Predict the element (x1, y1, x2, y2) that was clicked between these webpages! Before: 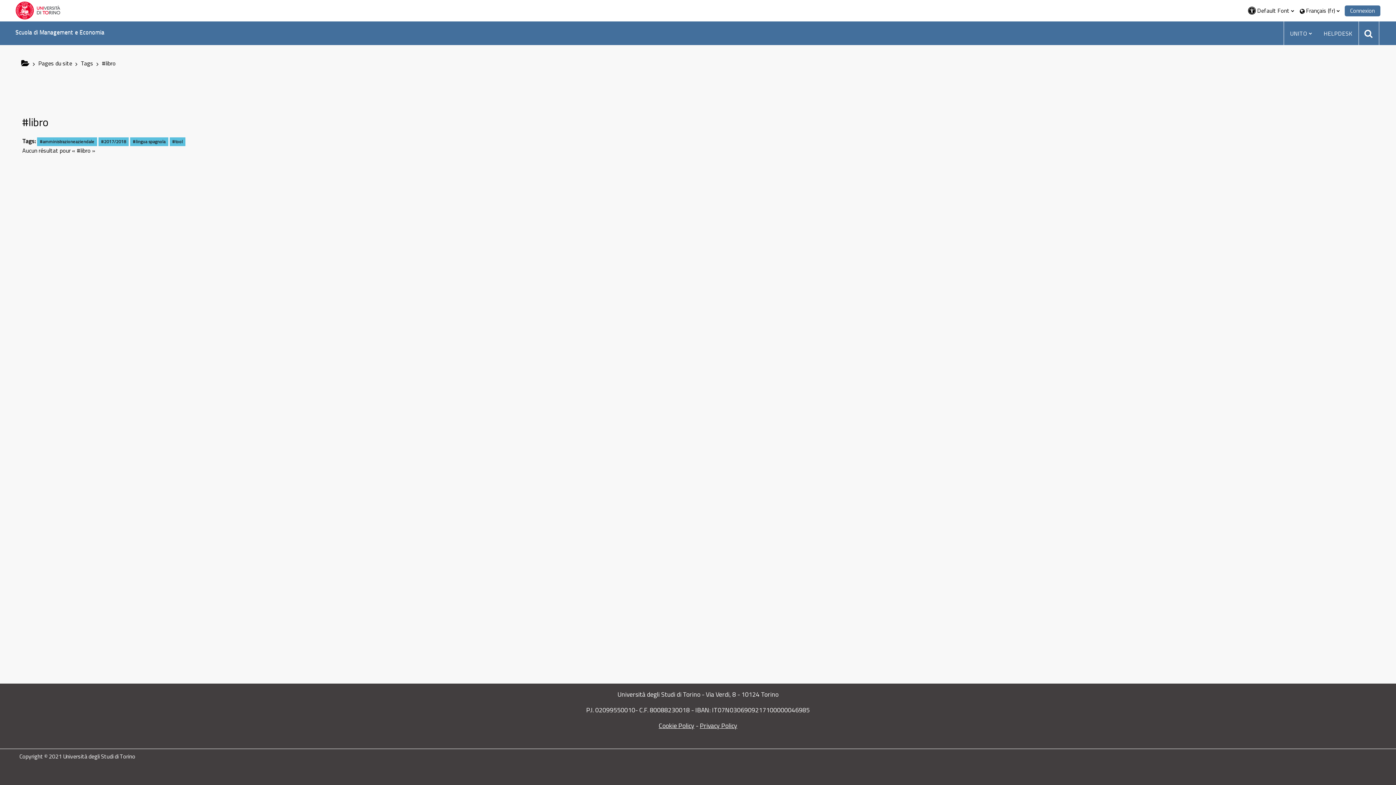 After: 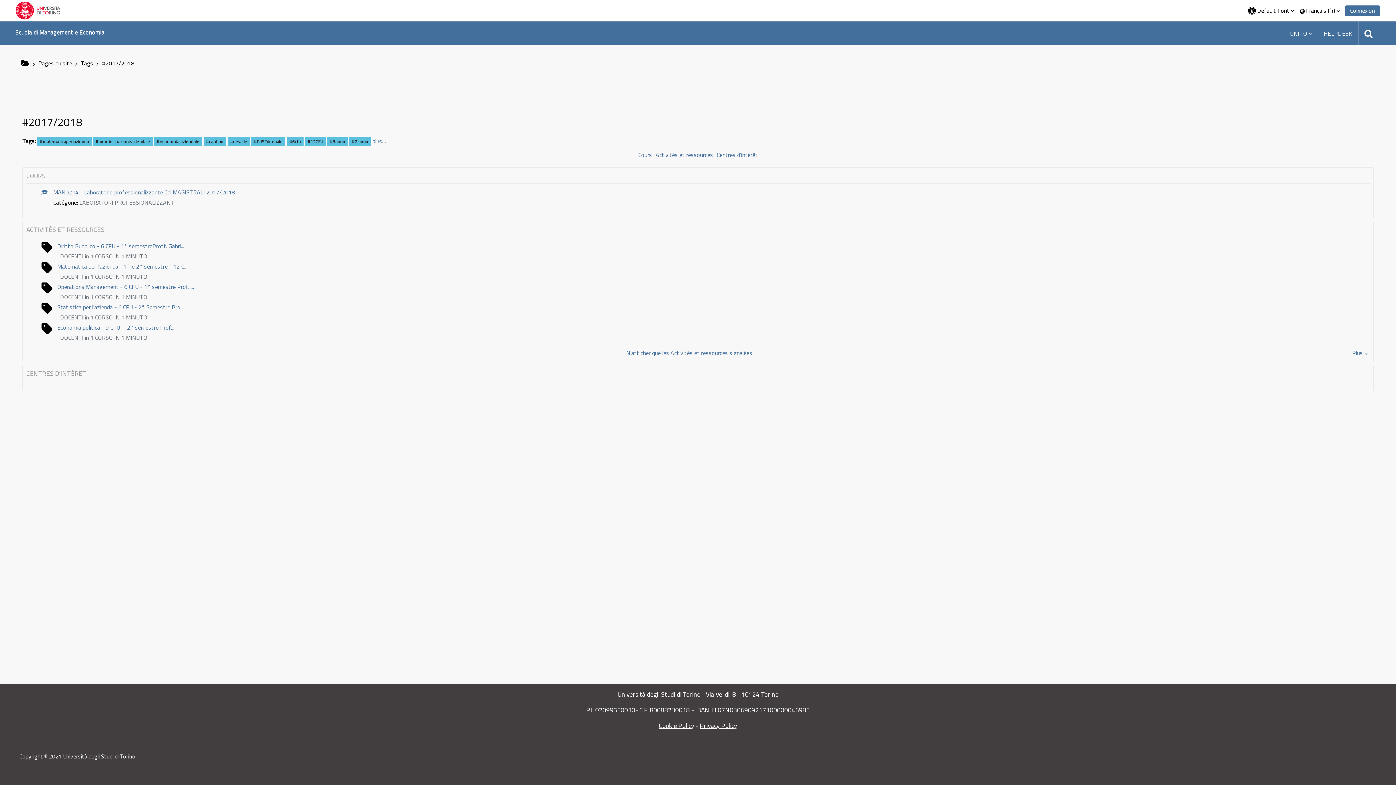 Action: bbox: (98, 137, 128, 146) label: #2017/2018